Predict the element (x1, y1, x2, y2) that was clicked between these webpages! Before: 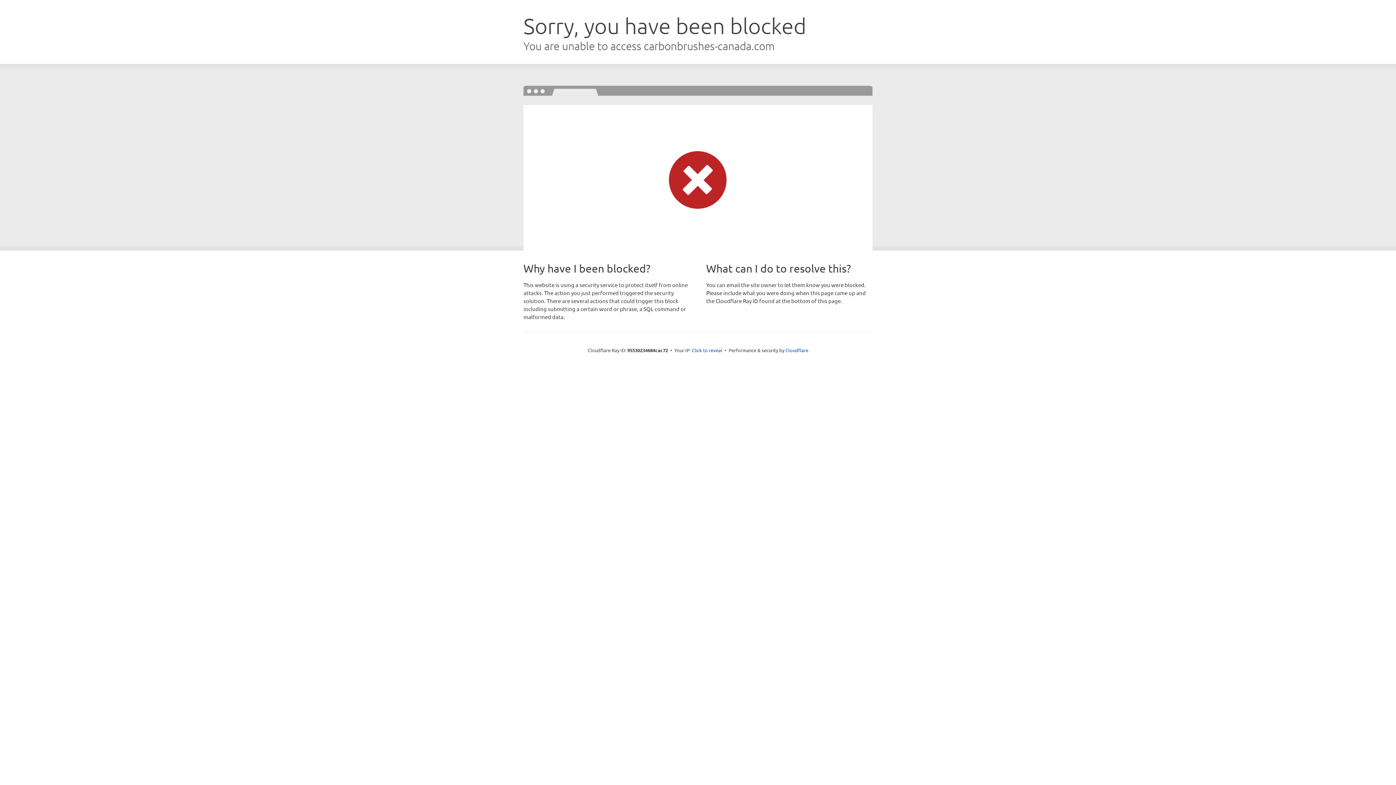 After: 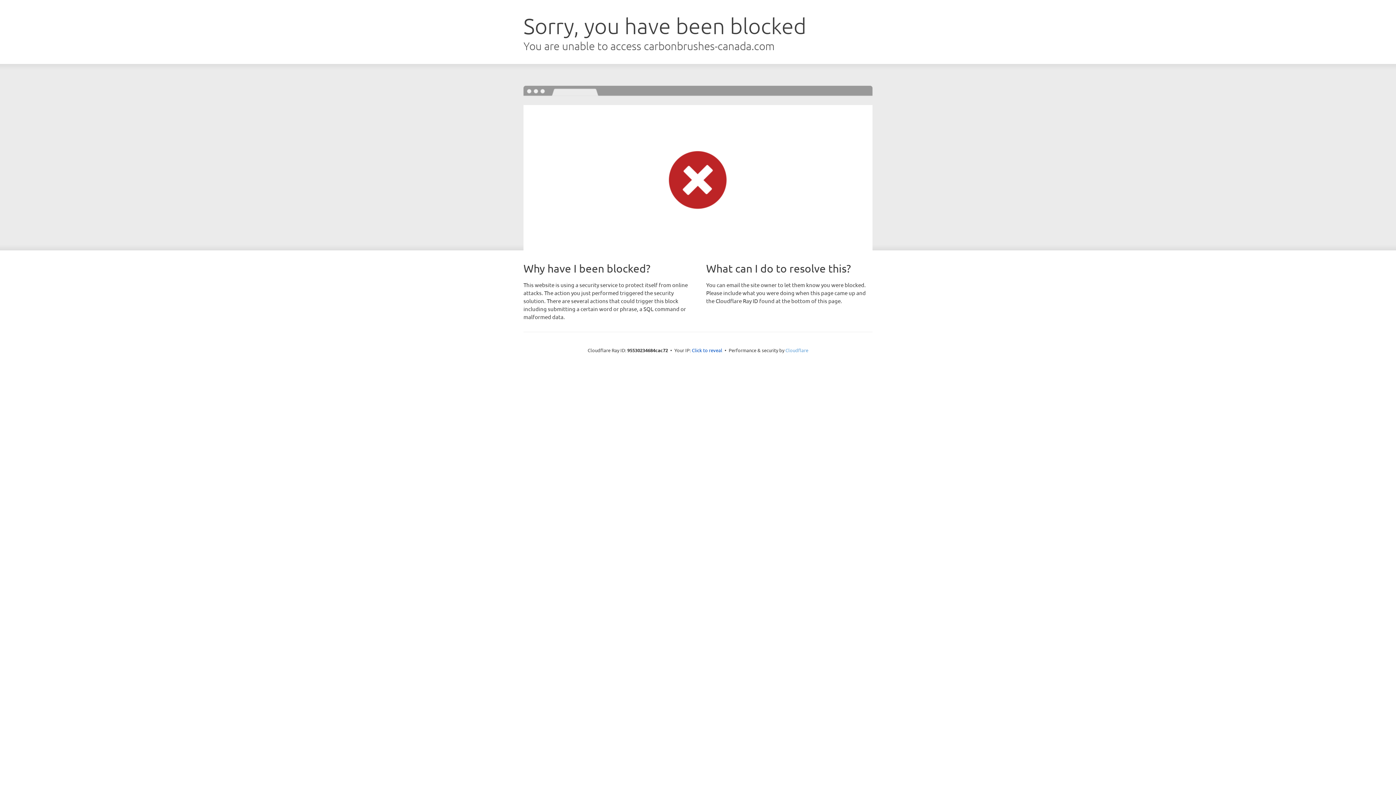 Action: bbox: (785, 347, 808, 353) label: Cloudflare